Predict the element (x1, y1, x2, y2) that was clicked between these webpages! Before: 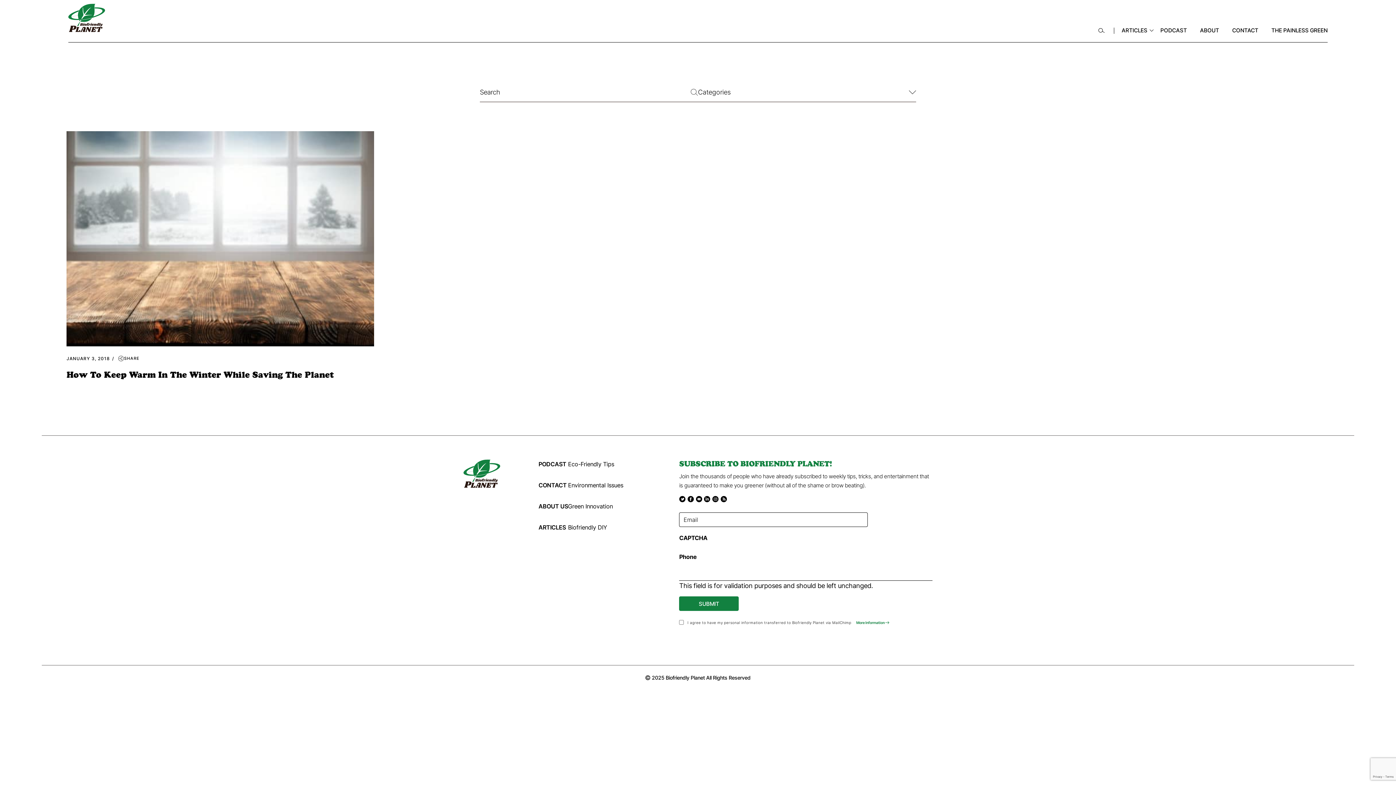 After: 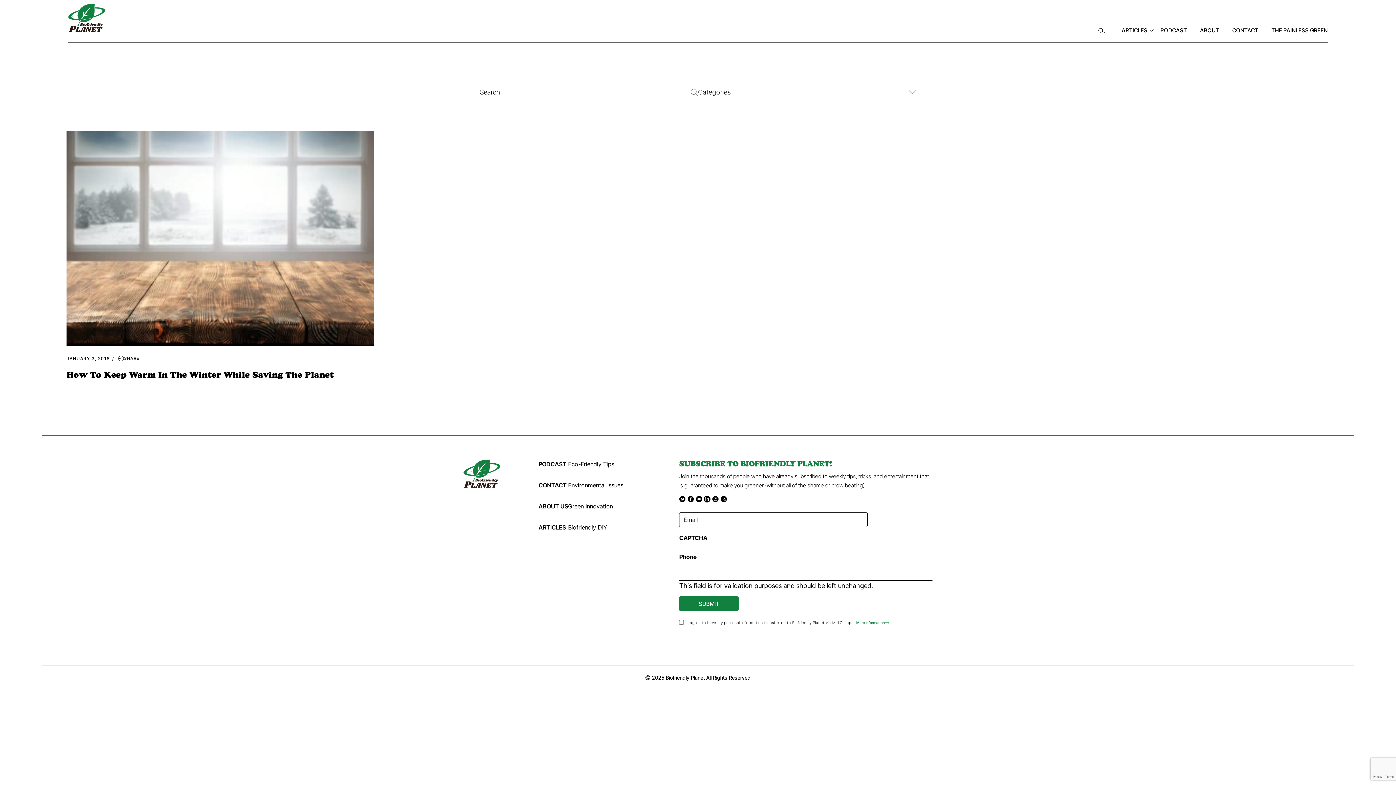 Action: label:   bbox: (704, 494, 712, 502)